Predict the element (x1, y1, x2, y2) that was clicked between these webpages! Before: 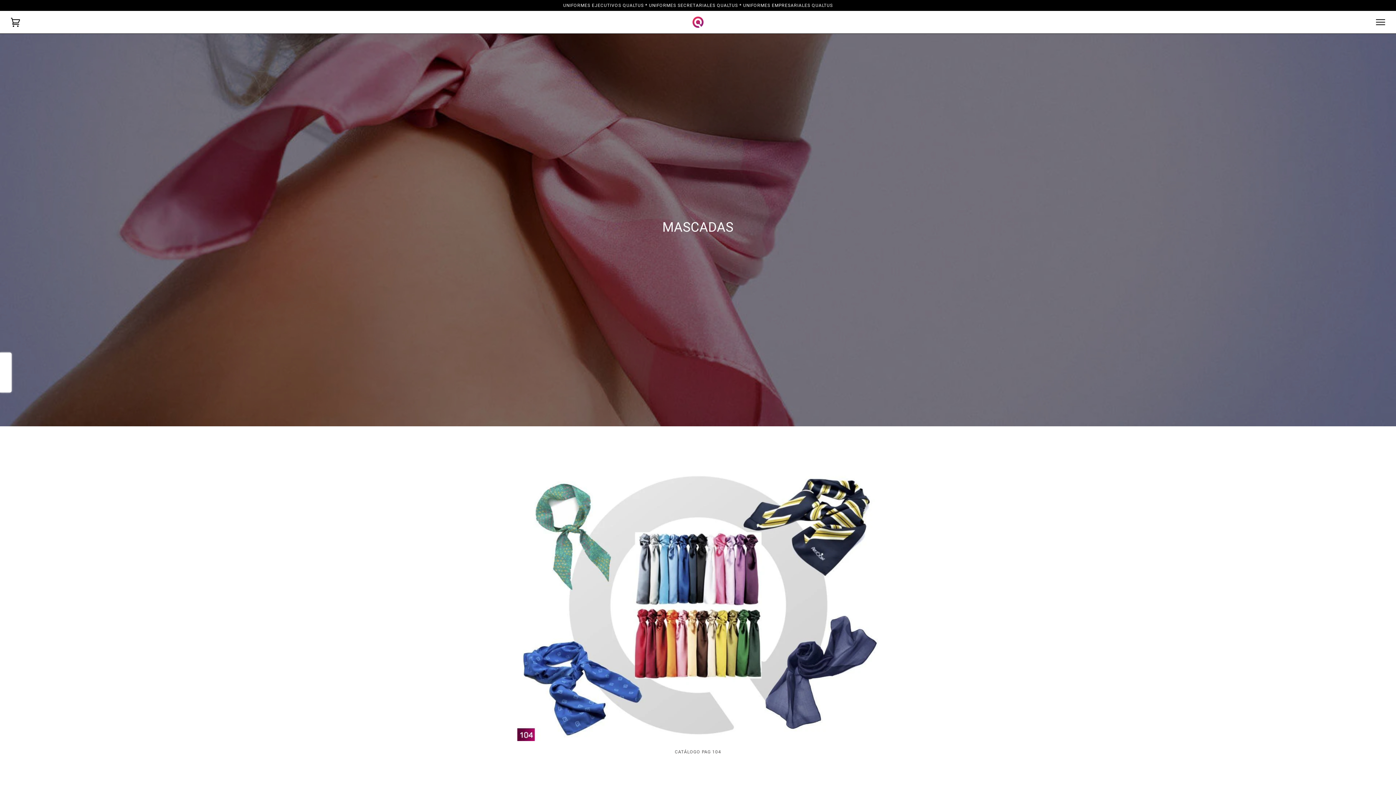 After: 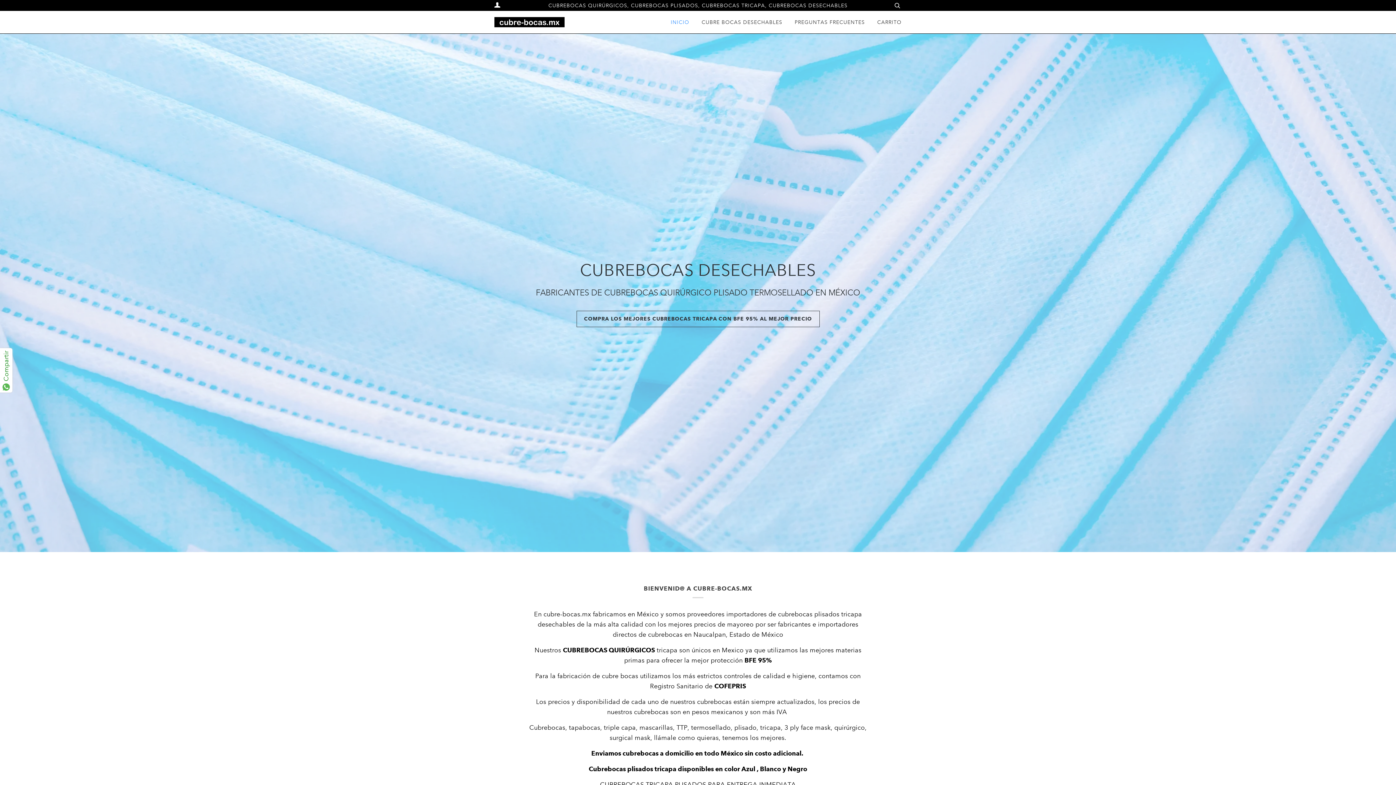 Action: bbox: (563, 2, 833, 8) label: UNIFORMES EJECUTIVOS QUALTUS * UNIFORMES SECRETARIALES QUALTUS * UNIFORMES EMPRESARIALES QUALTUS